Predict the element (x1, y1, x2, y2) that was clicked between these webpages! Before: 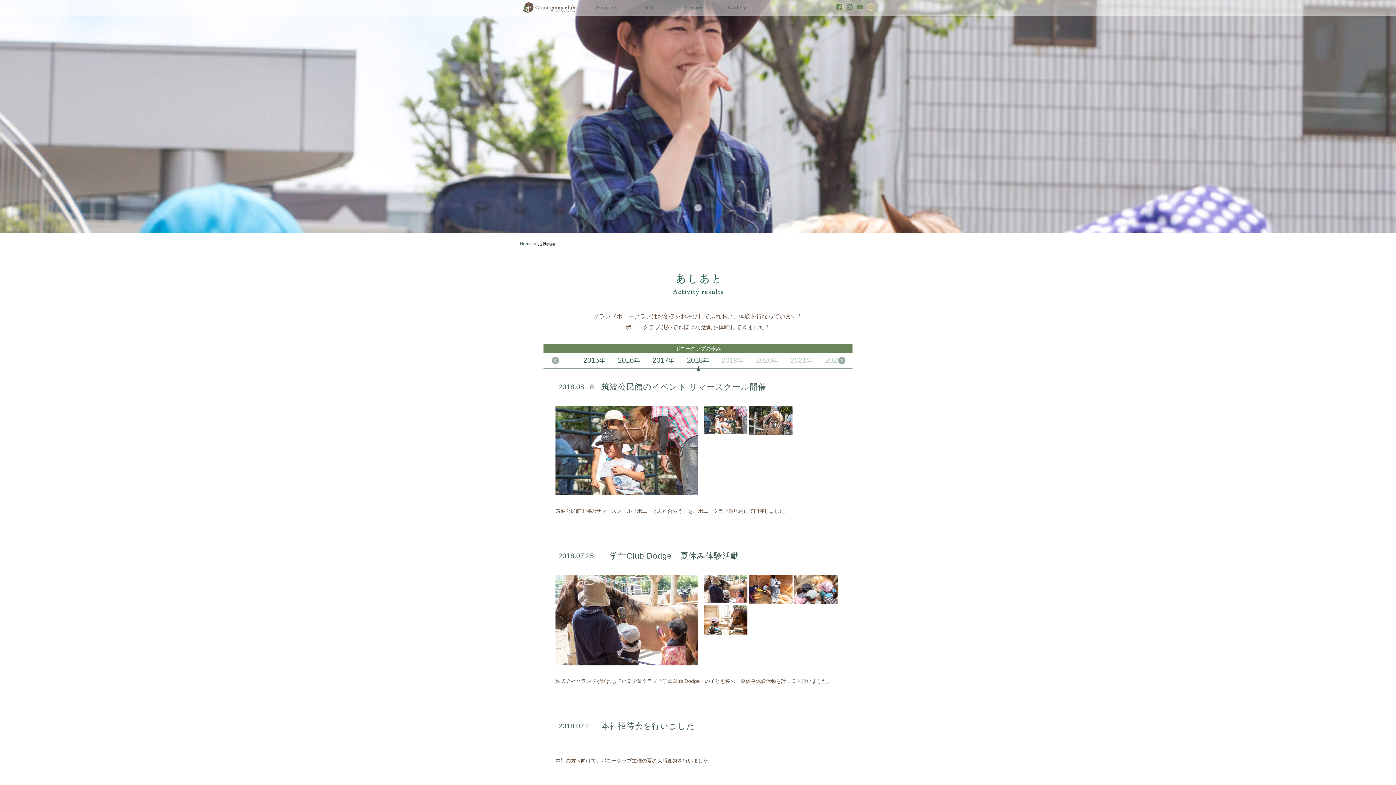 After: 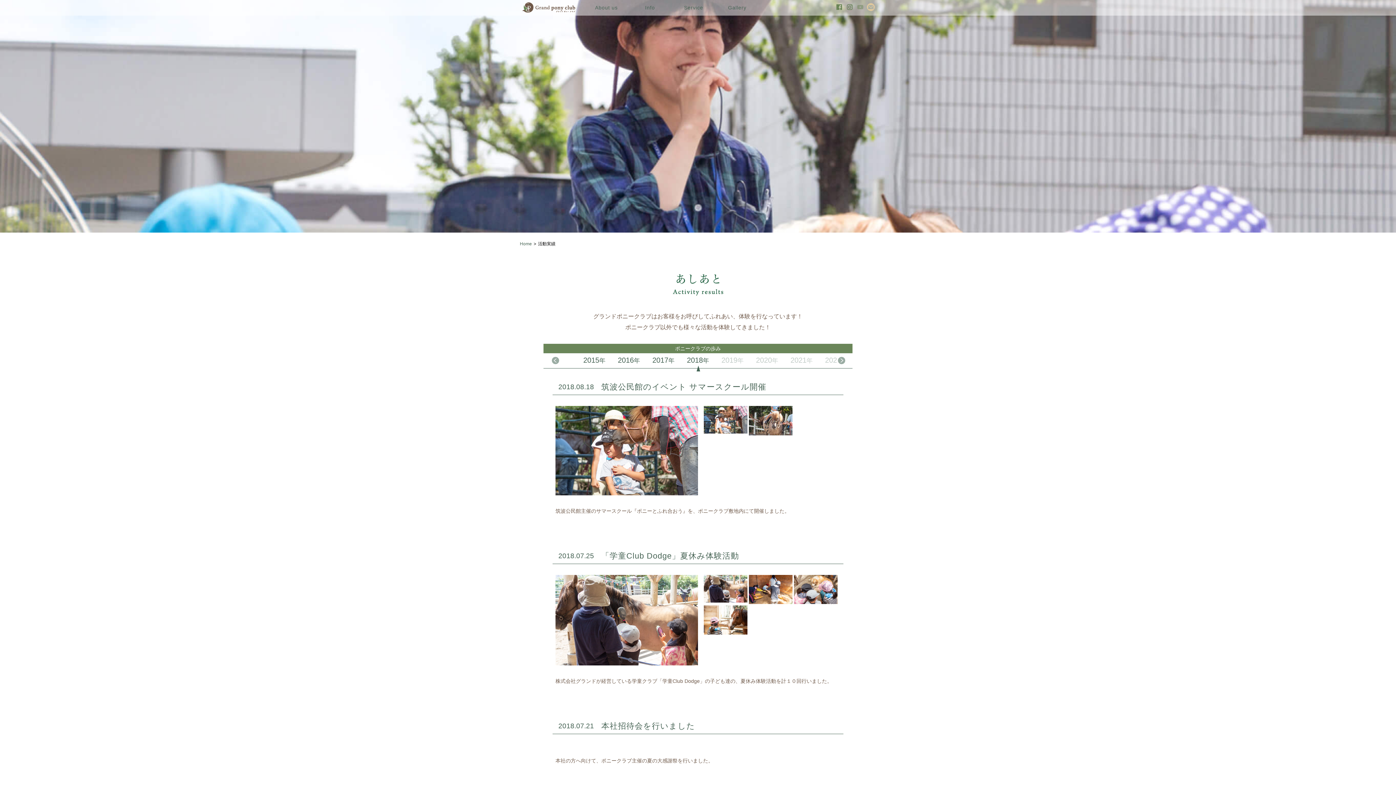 Action: bbox: (856, 2, 865, 11)